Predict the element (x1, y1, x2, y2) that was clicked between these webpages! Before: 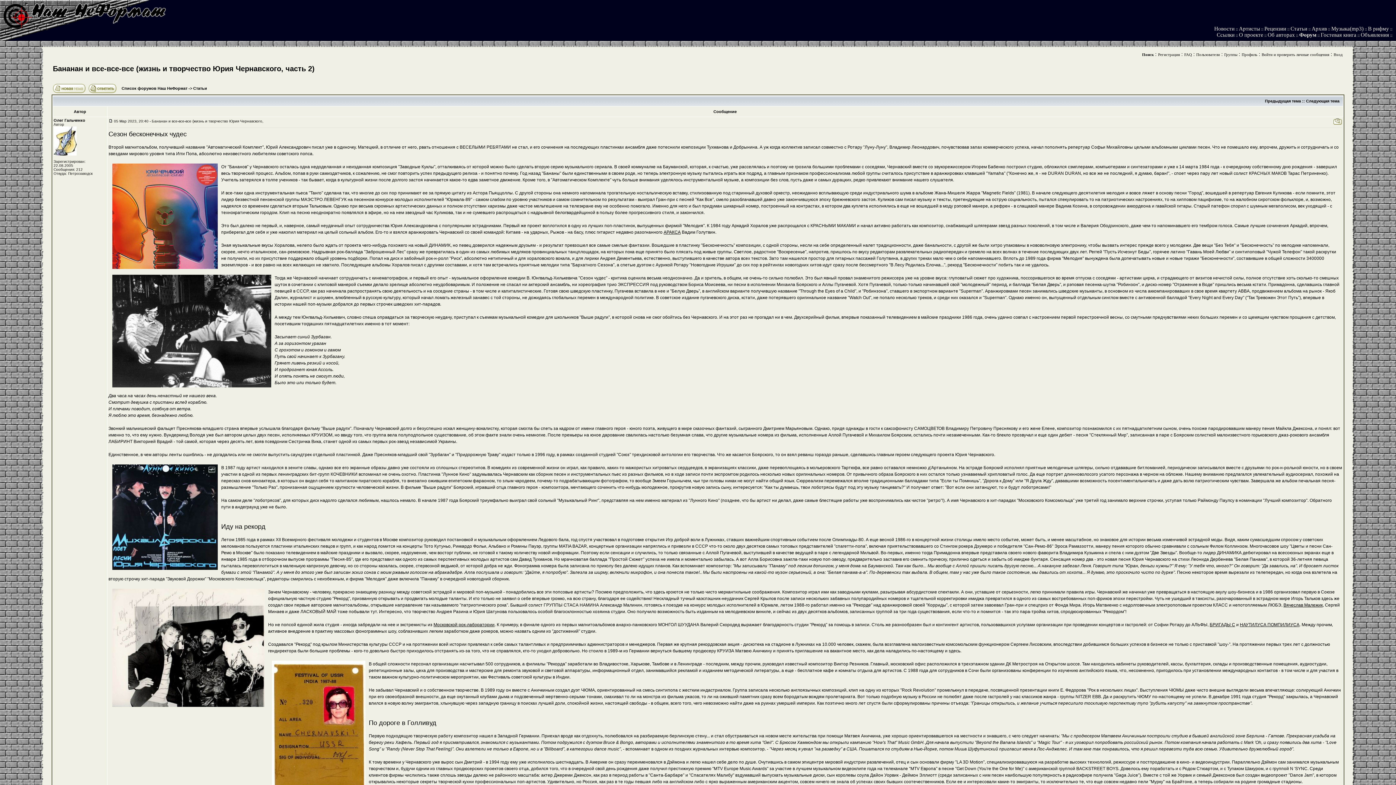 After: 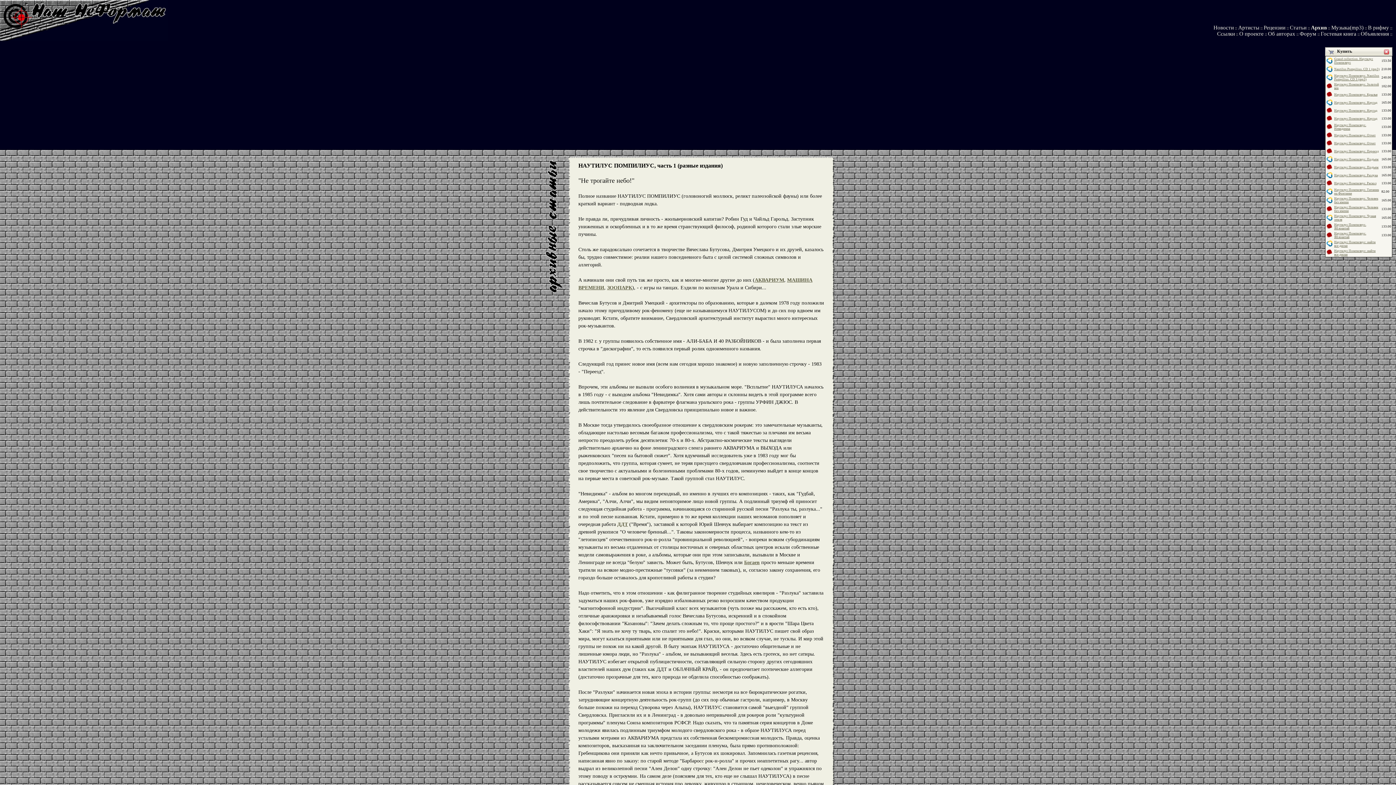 Action: bbox: (1240, 622, 1299, 627) label: НАУТИЛУСА ПОМПИЛИУСА